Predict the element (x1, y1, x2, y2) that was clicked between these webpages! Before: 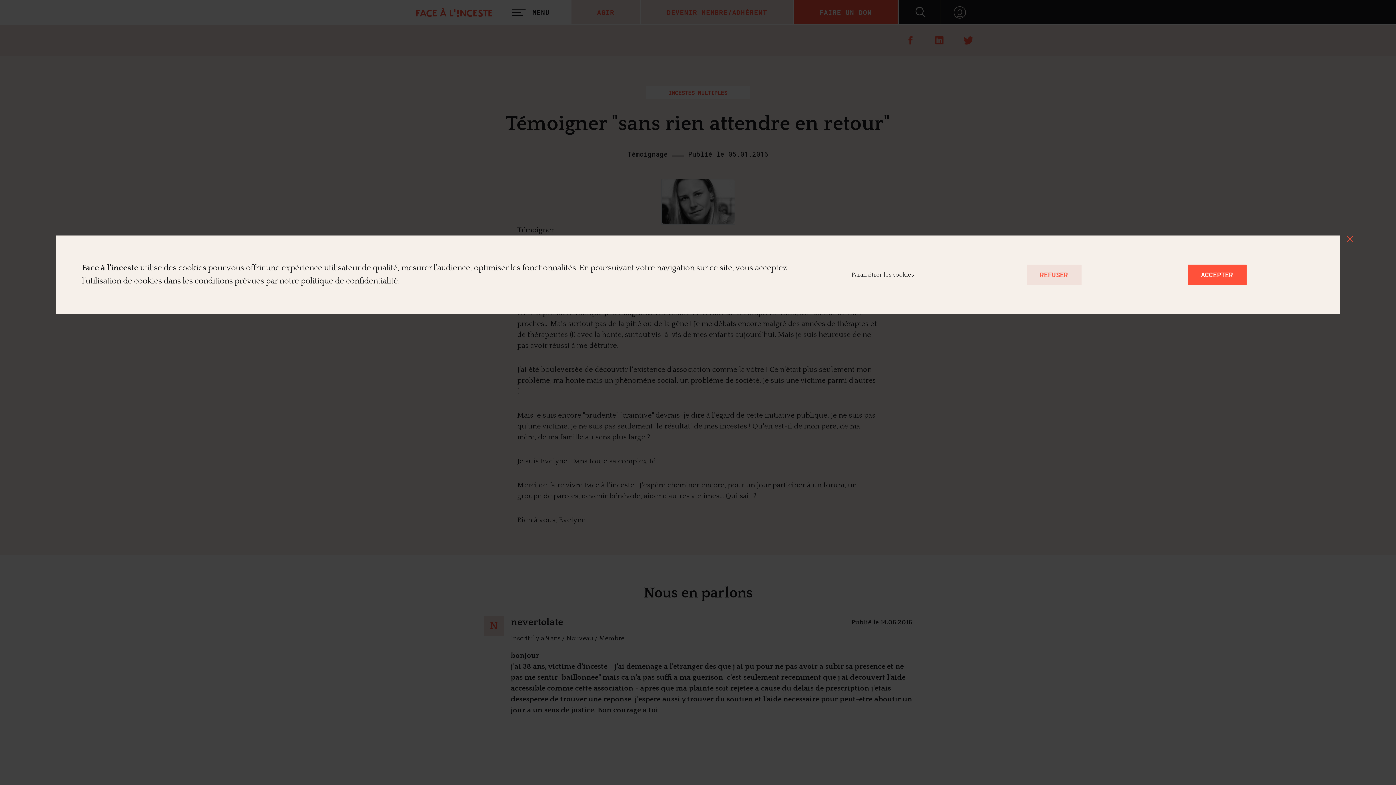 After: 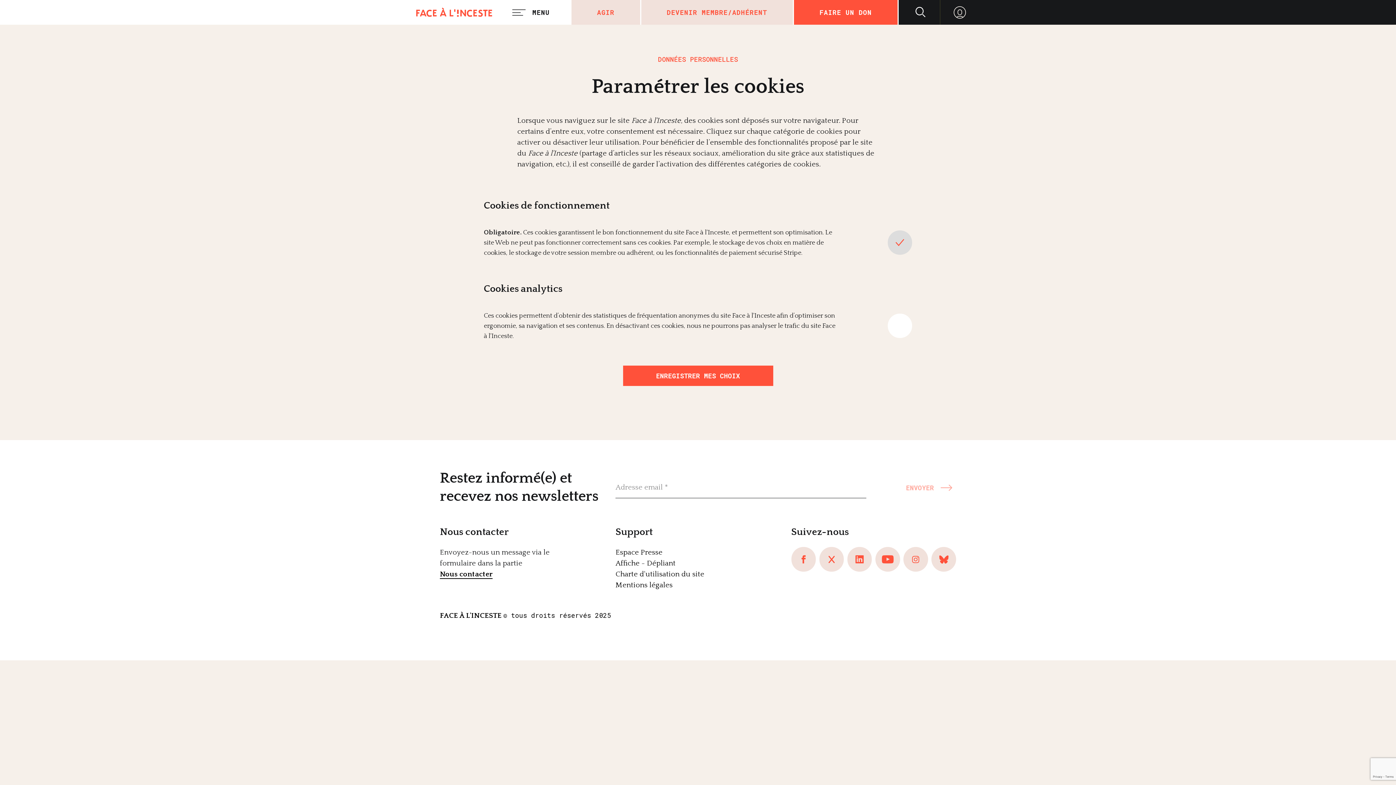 Action: bbox: (851, 272, 920, 277) label: Paramétrer les cookies